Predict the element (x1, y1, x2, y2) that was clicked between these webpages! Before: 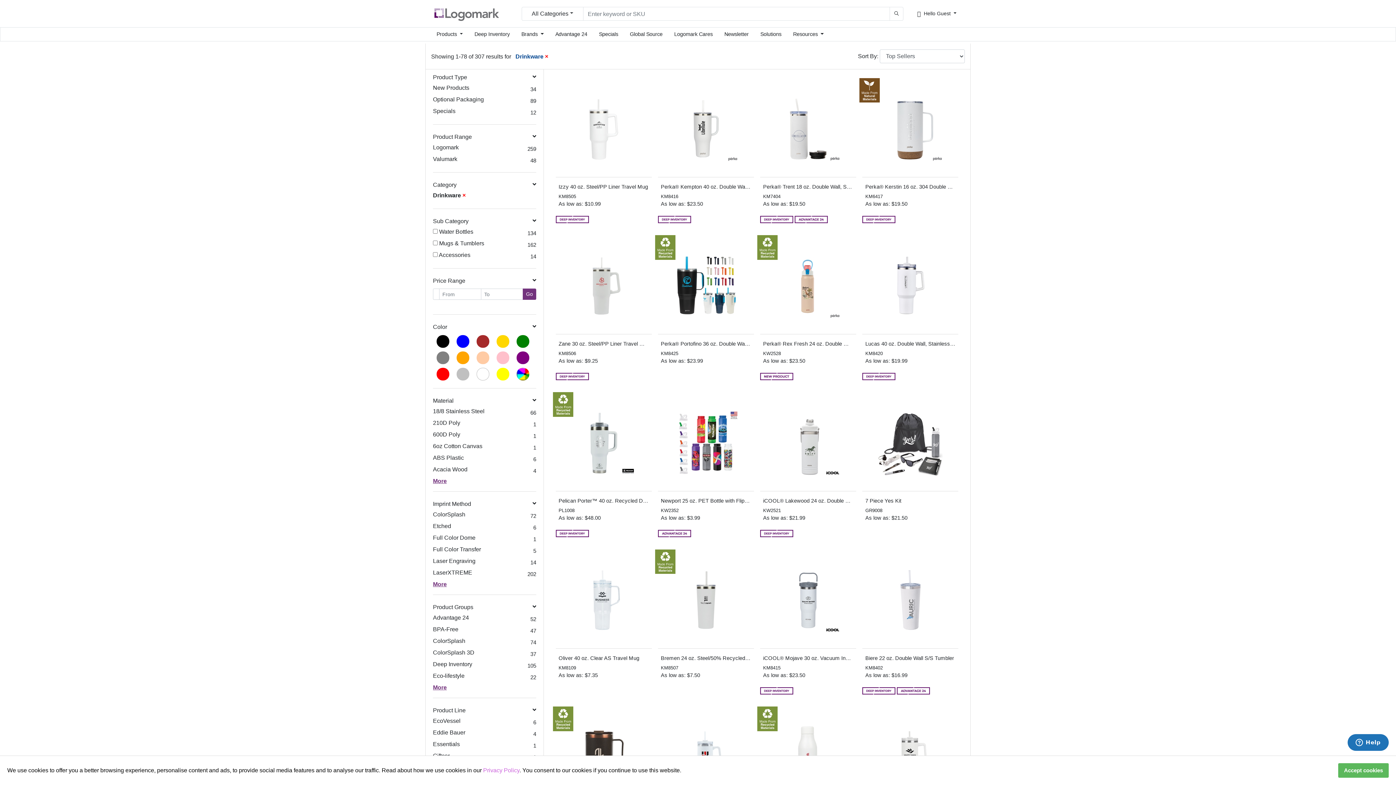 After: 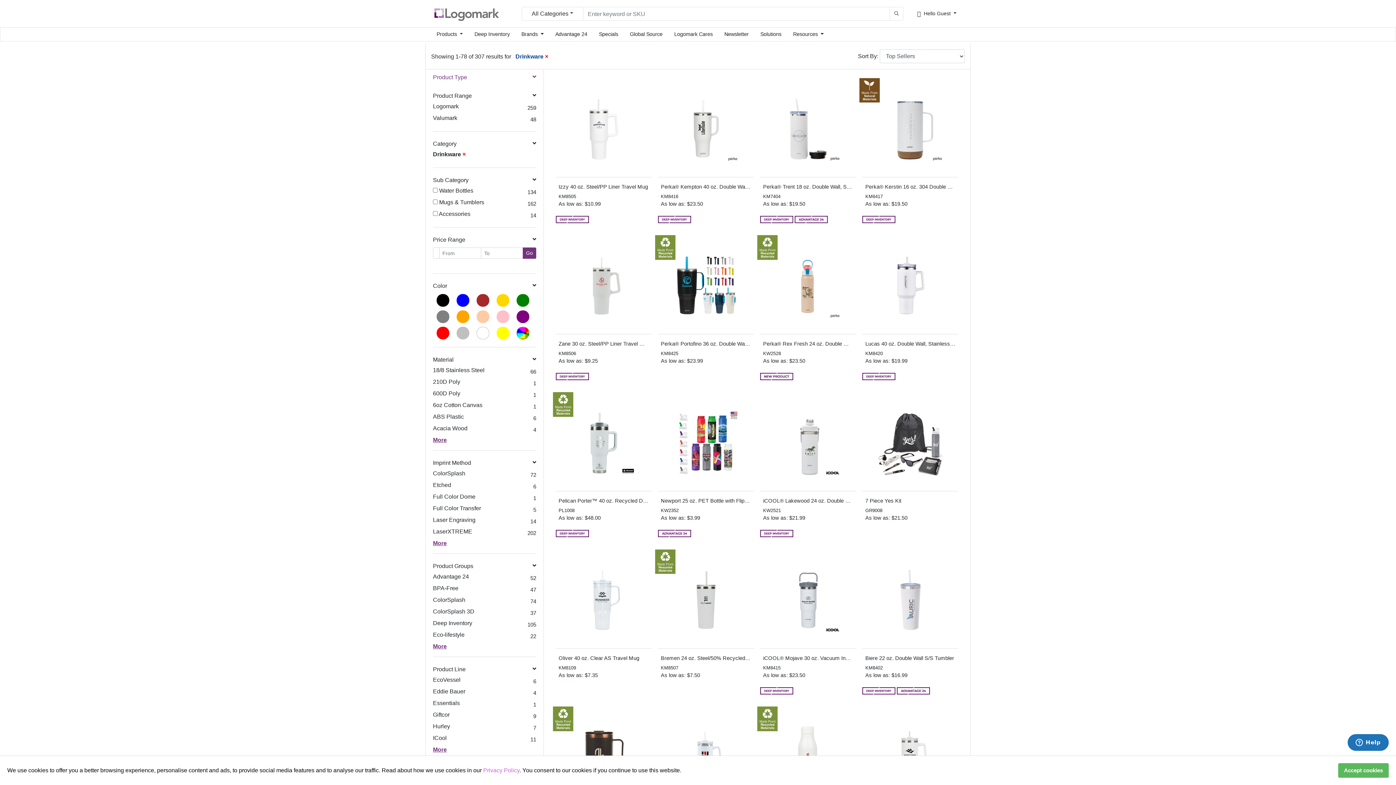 Action: bbox: (433, 73, 536, 83) label: Product Type